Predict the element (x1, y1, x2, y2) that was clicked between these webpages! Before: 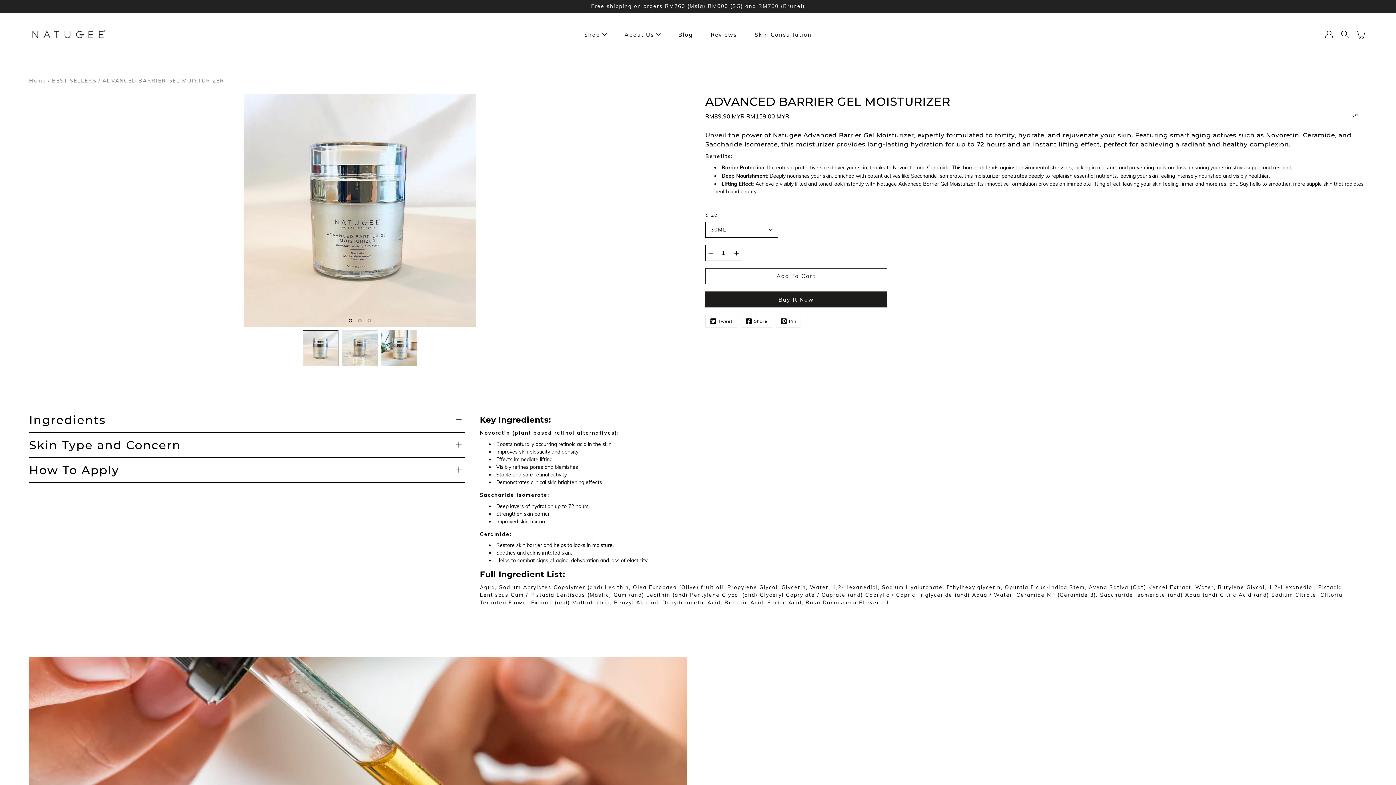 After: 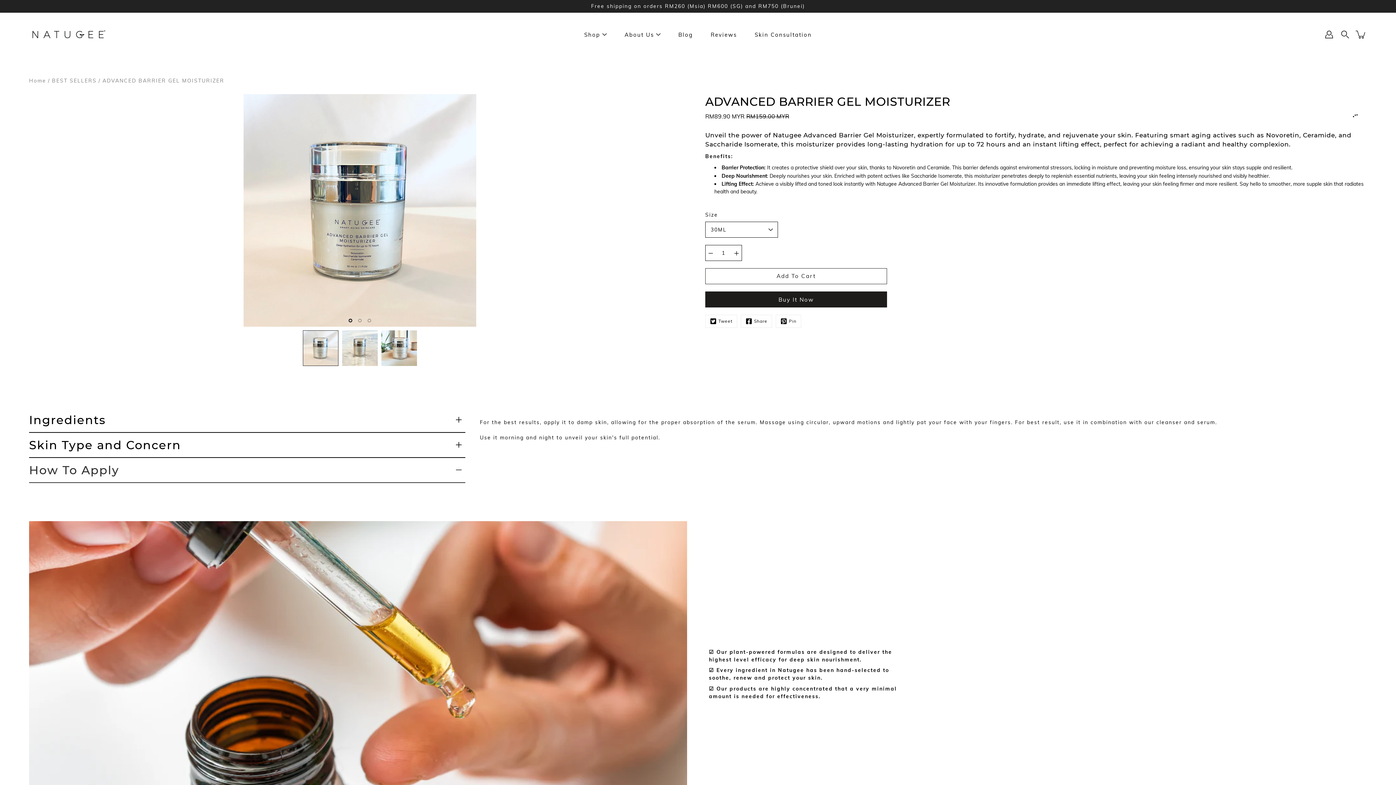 Action: label: How To Apply bbox: (29, 458, 465, 483)